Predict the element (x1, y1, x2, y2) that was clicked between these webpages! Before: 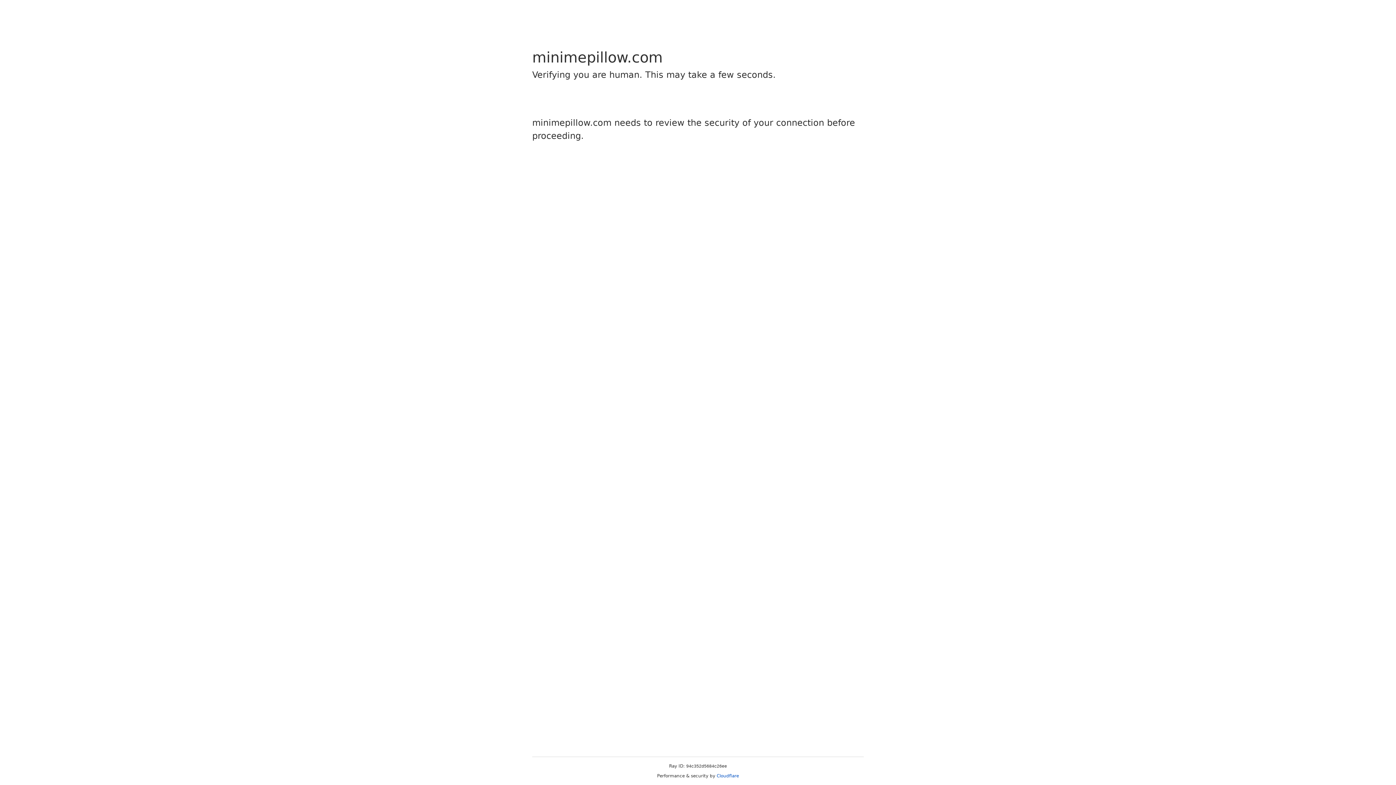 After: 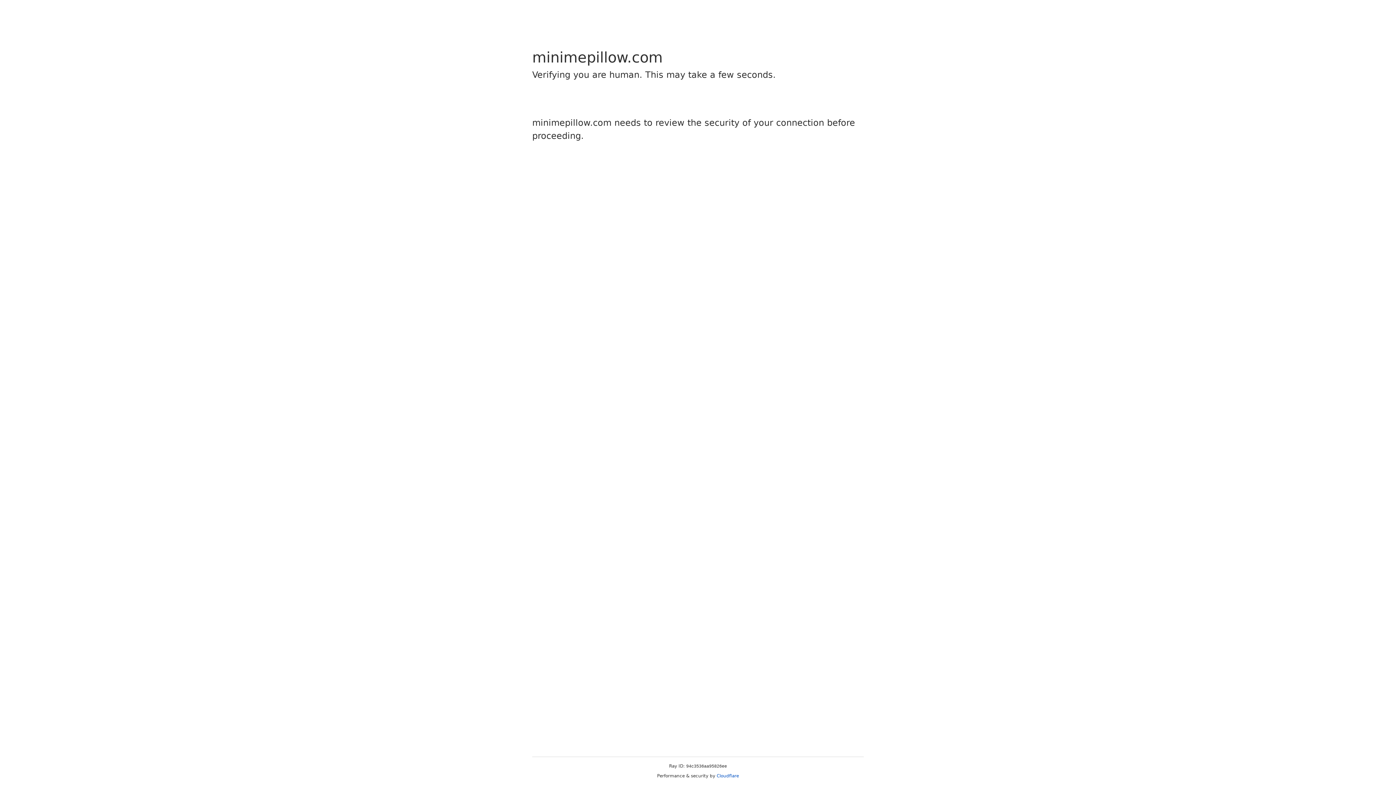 Action: label: Cloudflare bbox: (716, 773, 739, 778)